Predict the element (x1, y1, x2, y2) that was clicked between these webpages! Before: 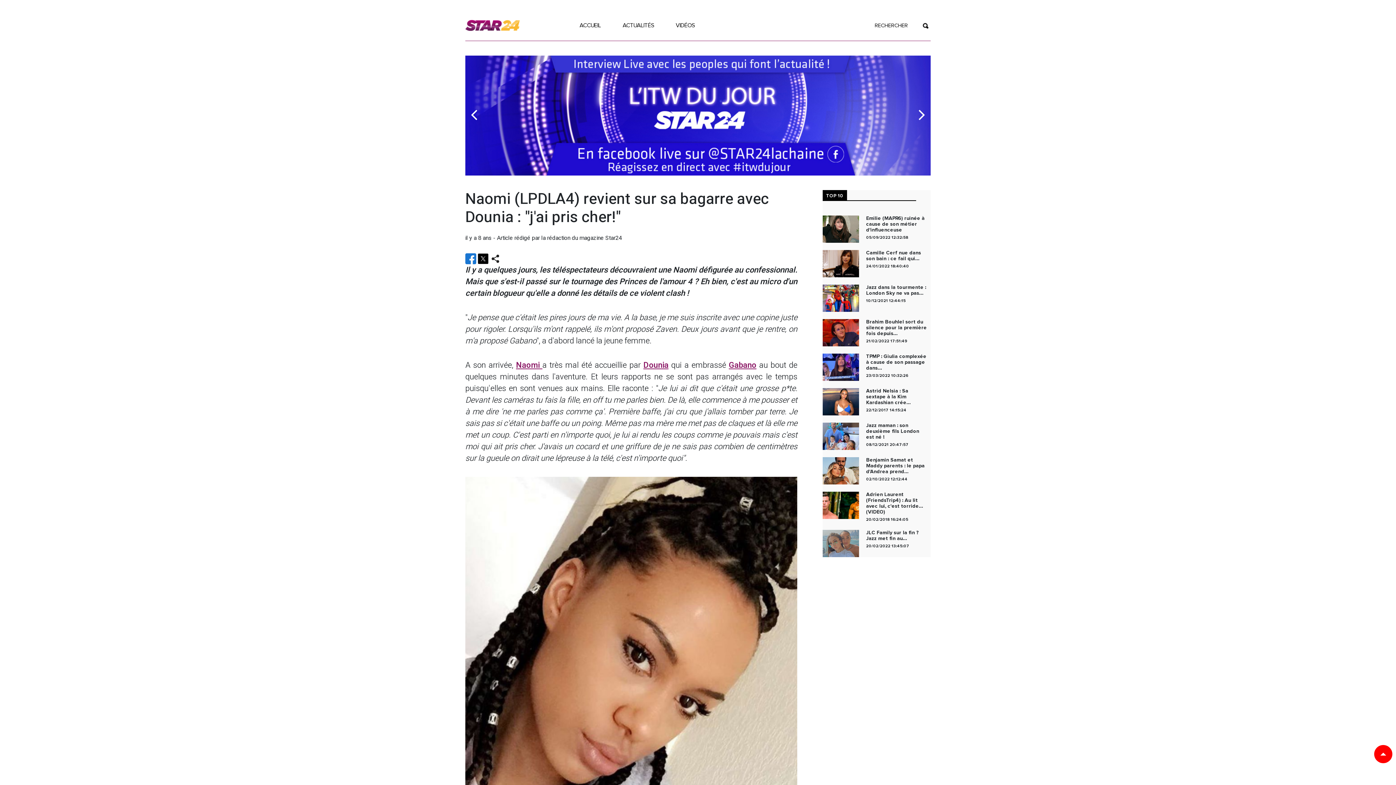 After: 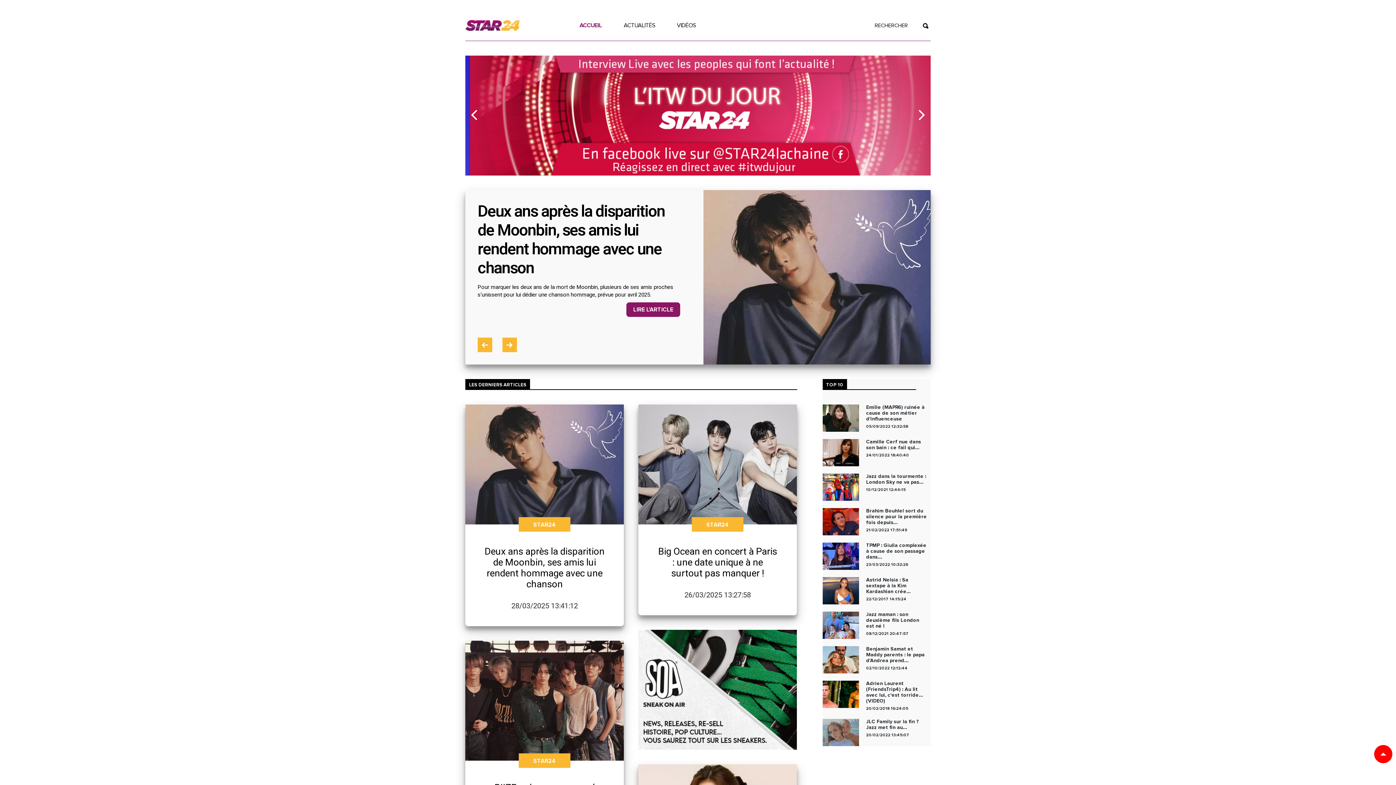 Action: bbox: (465, 21, 520, 27)